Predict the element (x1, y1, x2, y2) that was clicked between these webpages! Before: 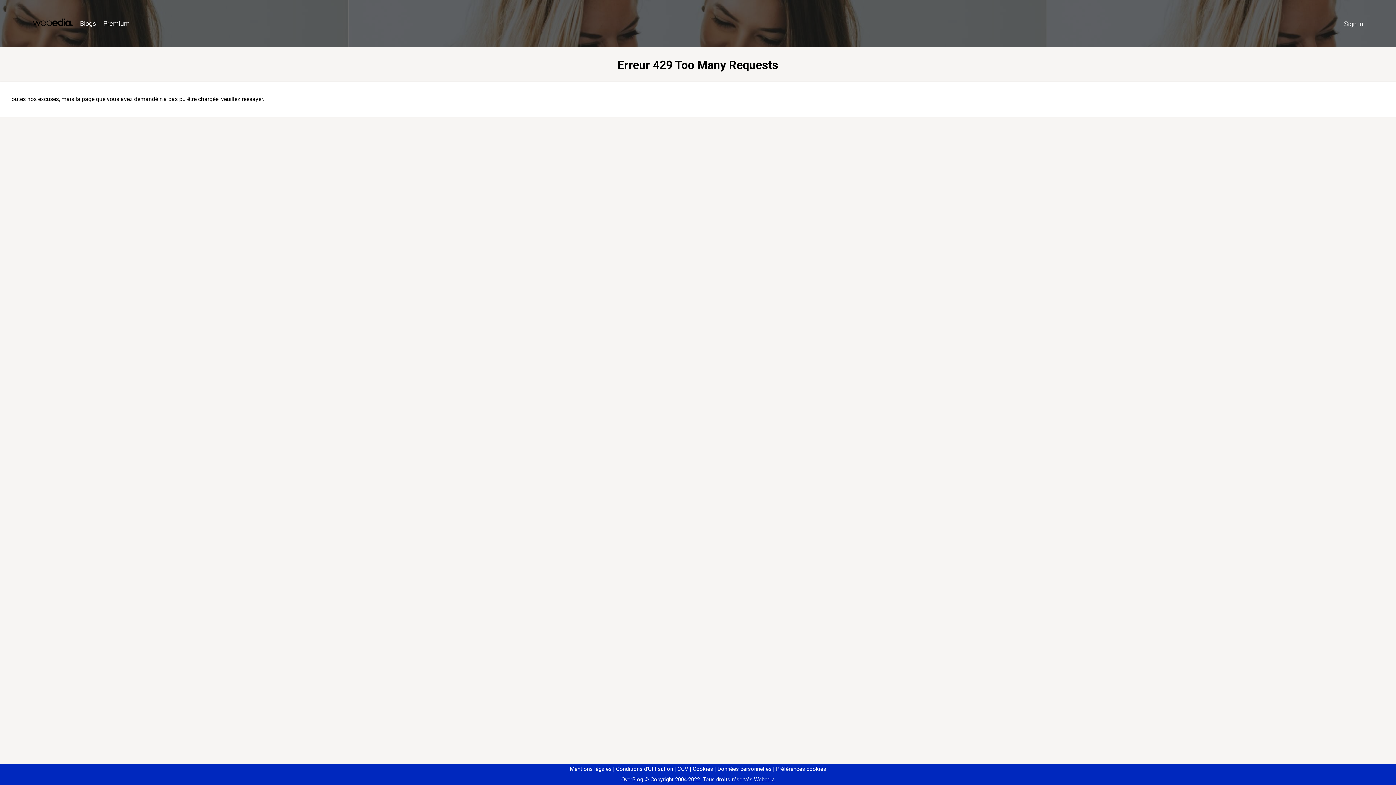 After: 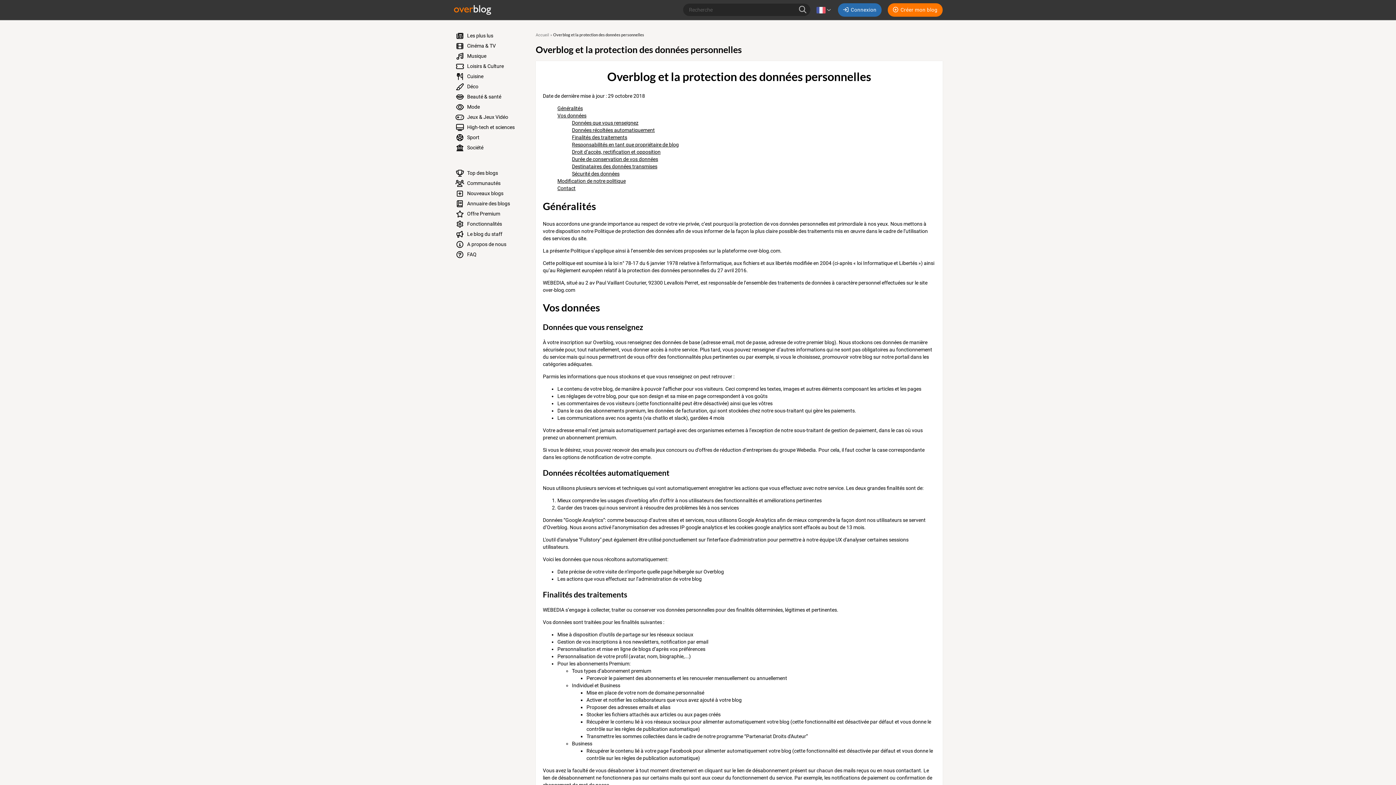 Action: bbox: (714, 766, 771, 772) label: Données personnelles